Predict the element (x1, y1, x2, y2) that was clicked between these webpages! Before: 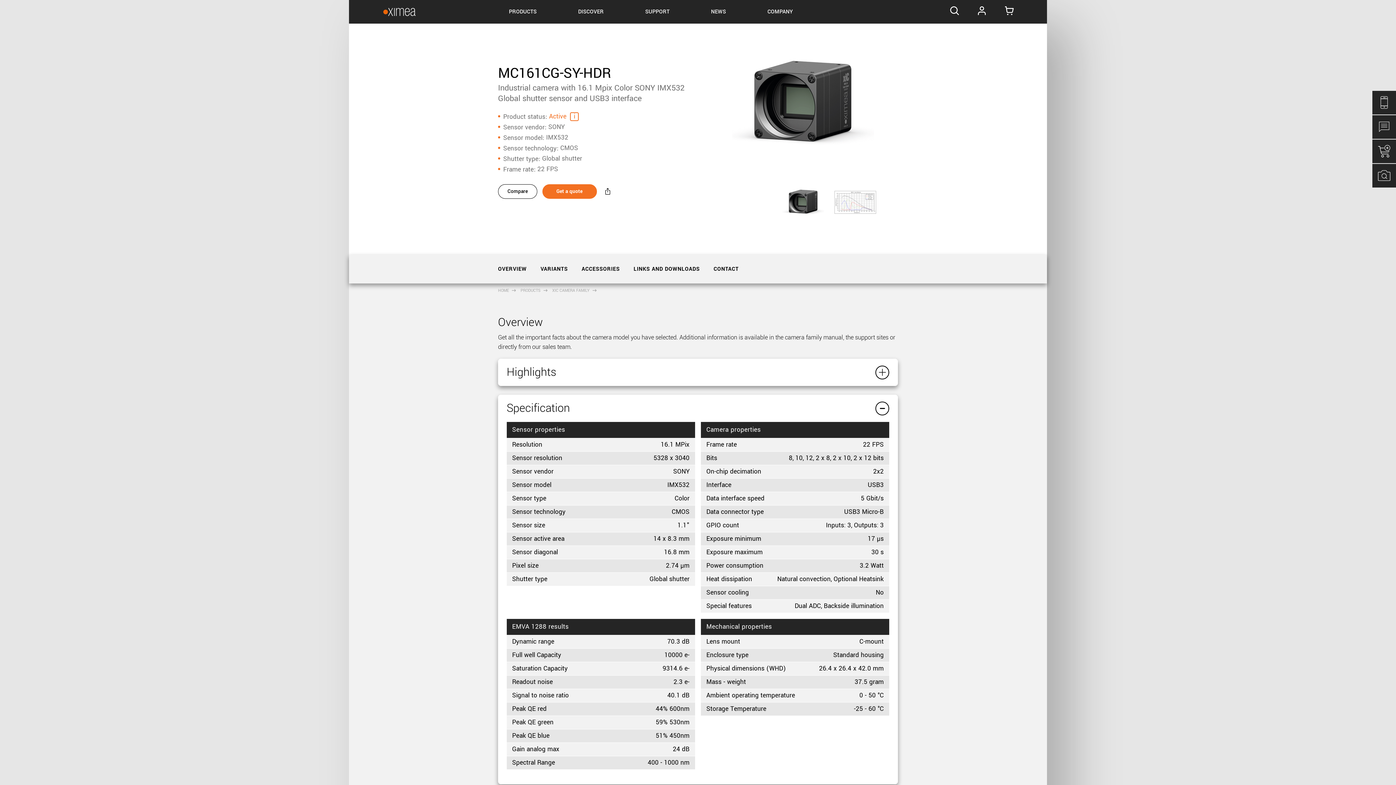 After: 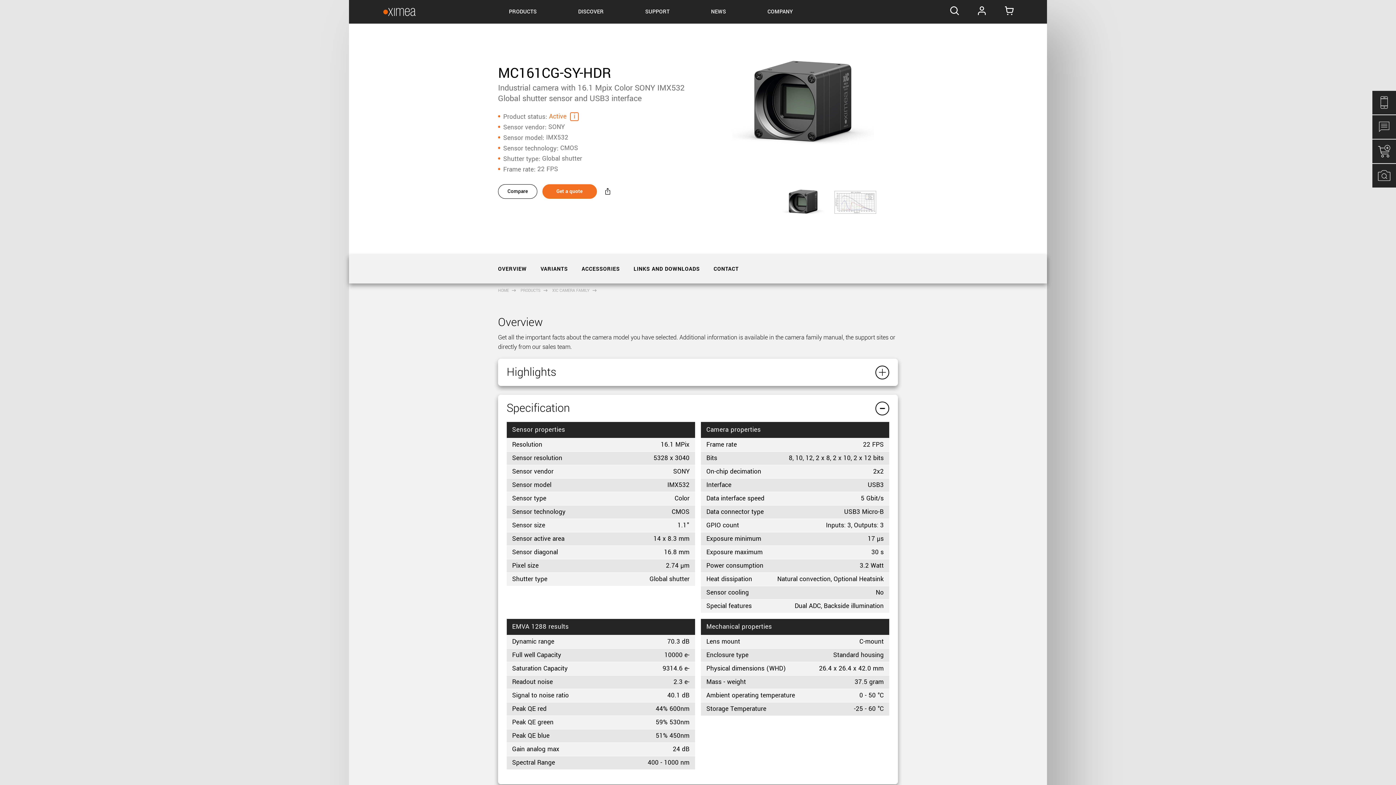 Action: bbox: (782, 181, 824, 223)